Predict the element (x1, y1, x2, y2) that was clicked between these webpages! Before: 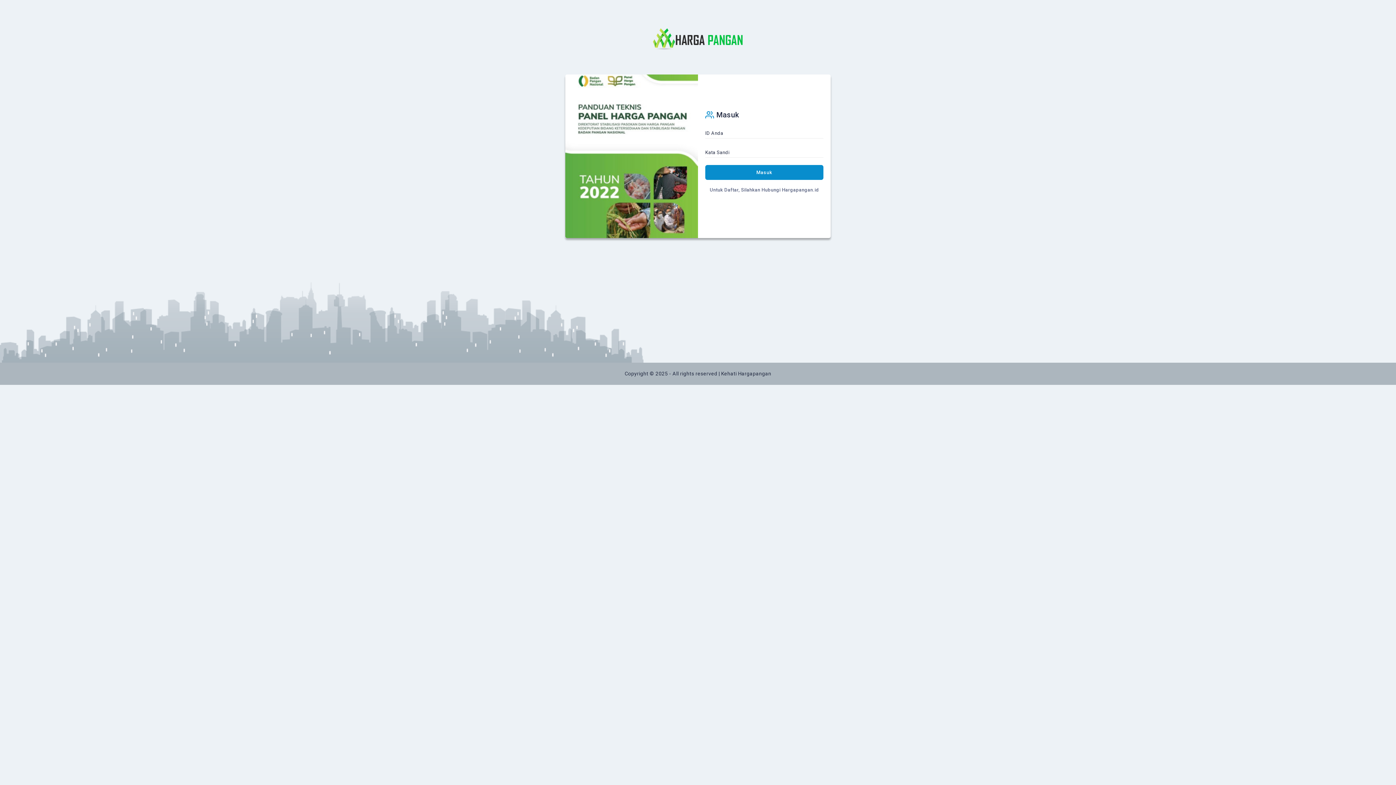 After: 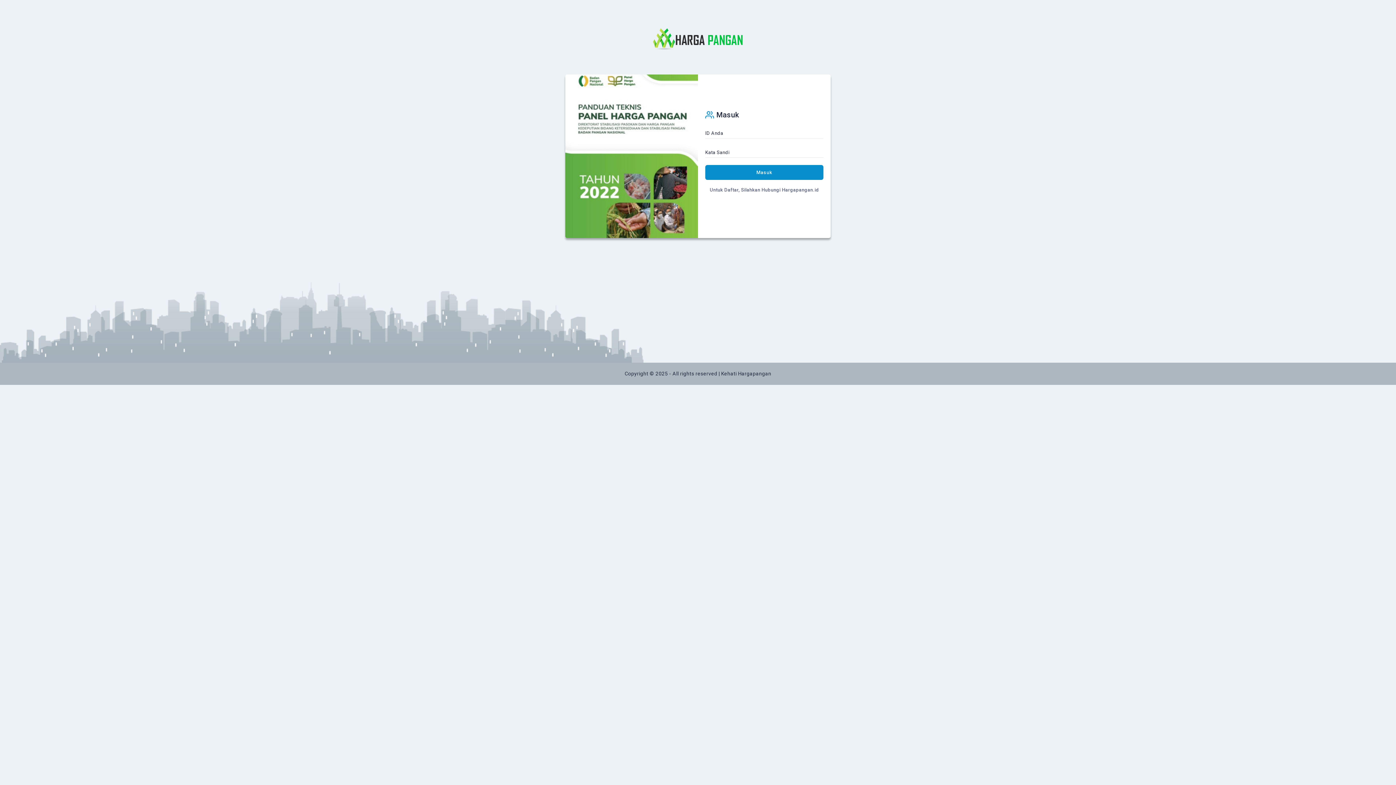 Action: label: Masuk bbox: (705, 164, 823, 179)